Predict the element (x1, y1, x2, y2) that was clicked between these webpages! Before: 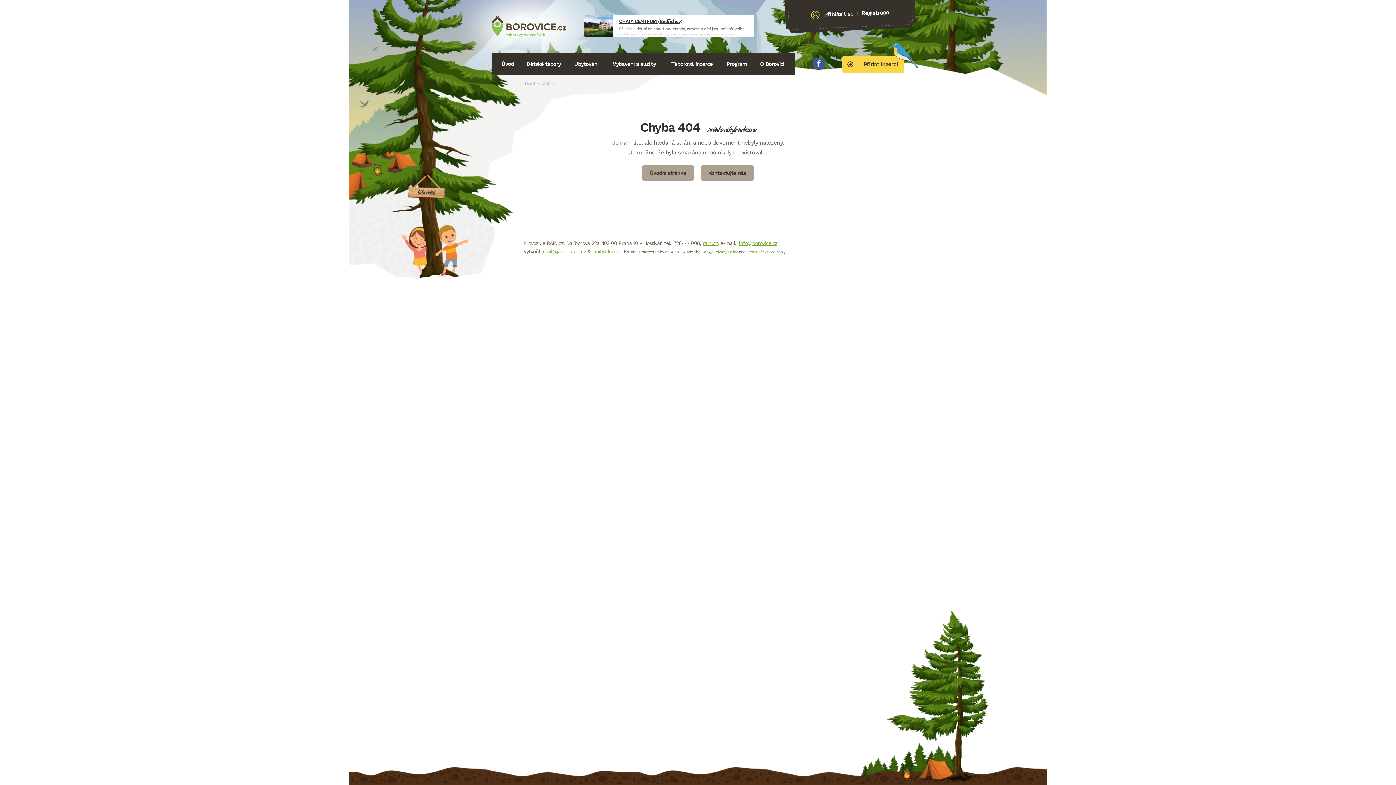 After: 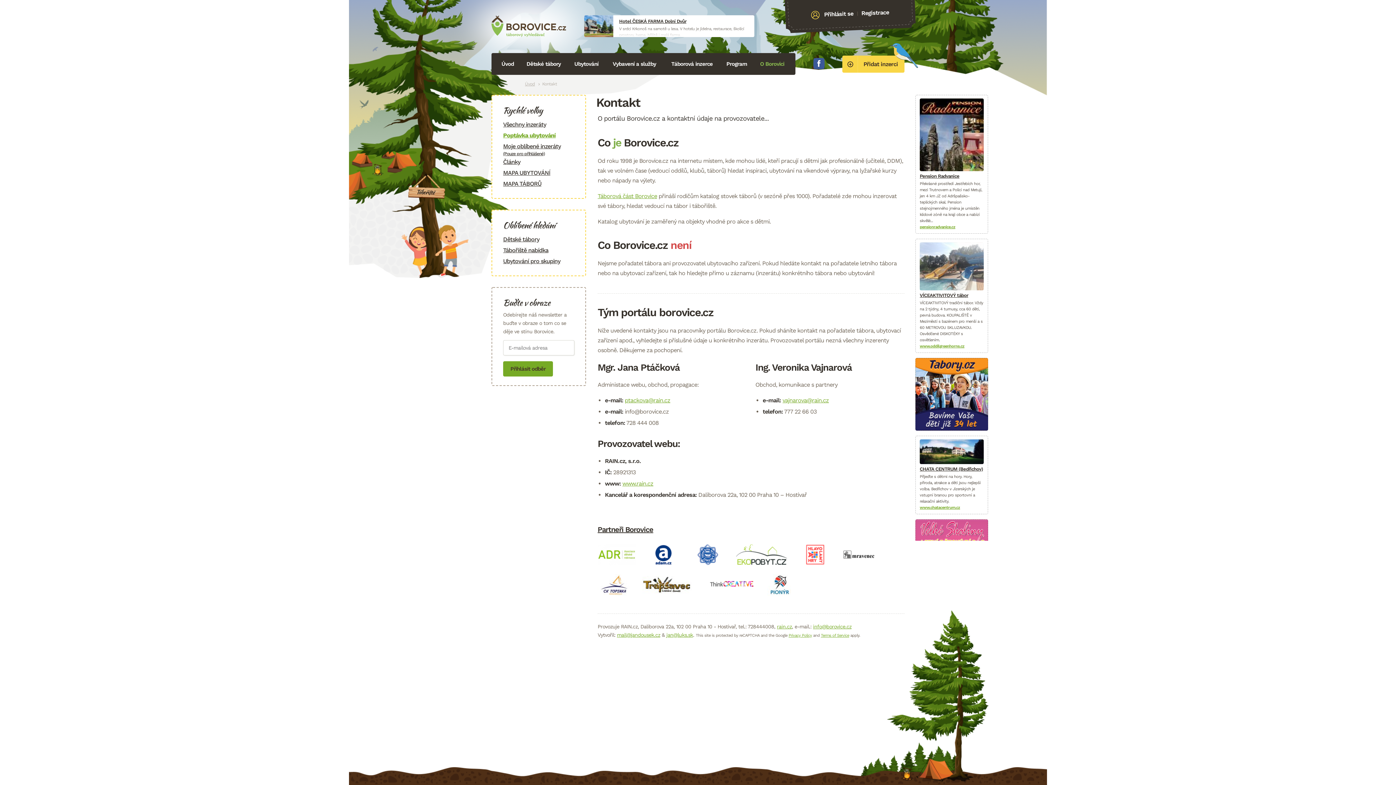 Action: bbox: (753, 53, 791, 74) label: O Borovici